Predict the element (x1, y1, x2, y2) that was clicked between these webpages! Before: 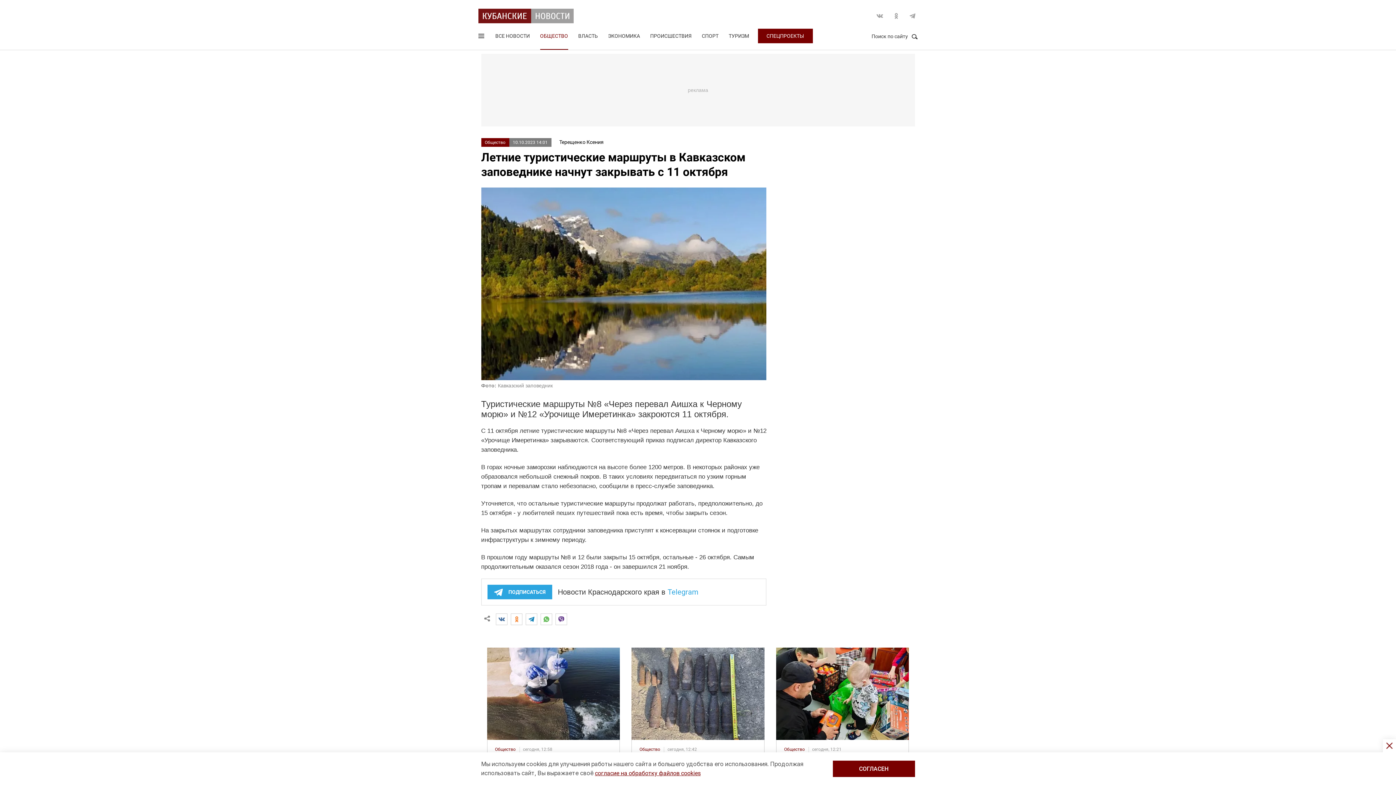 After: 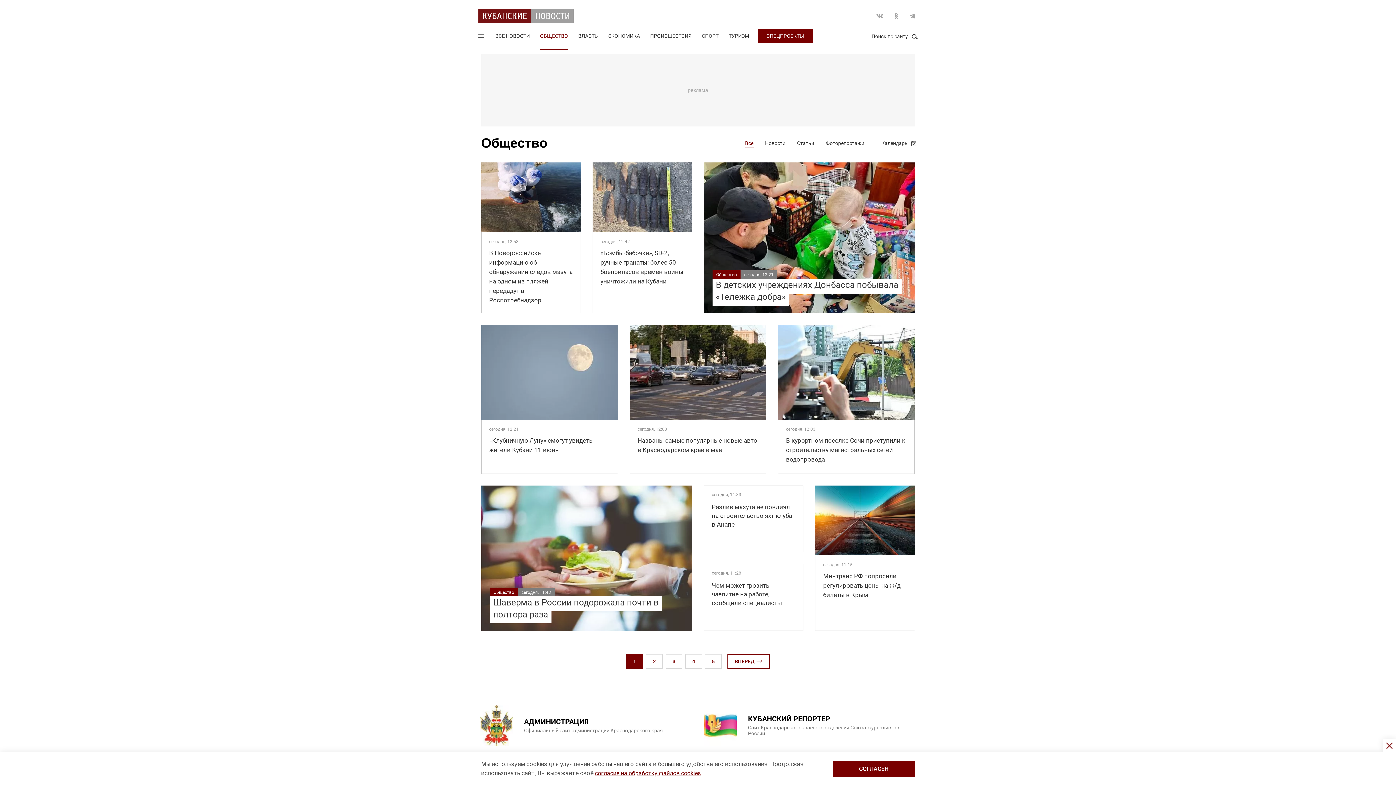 Action: bbox: (540, 23, 568, 49) label: ОБЩЕСТВО